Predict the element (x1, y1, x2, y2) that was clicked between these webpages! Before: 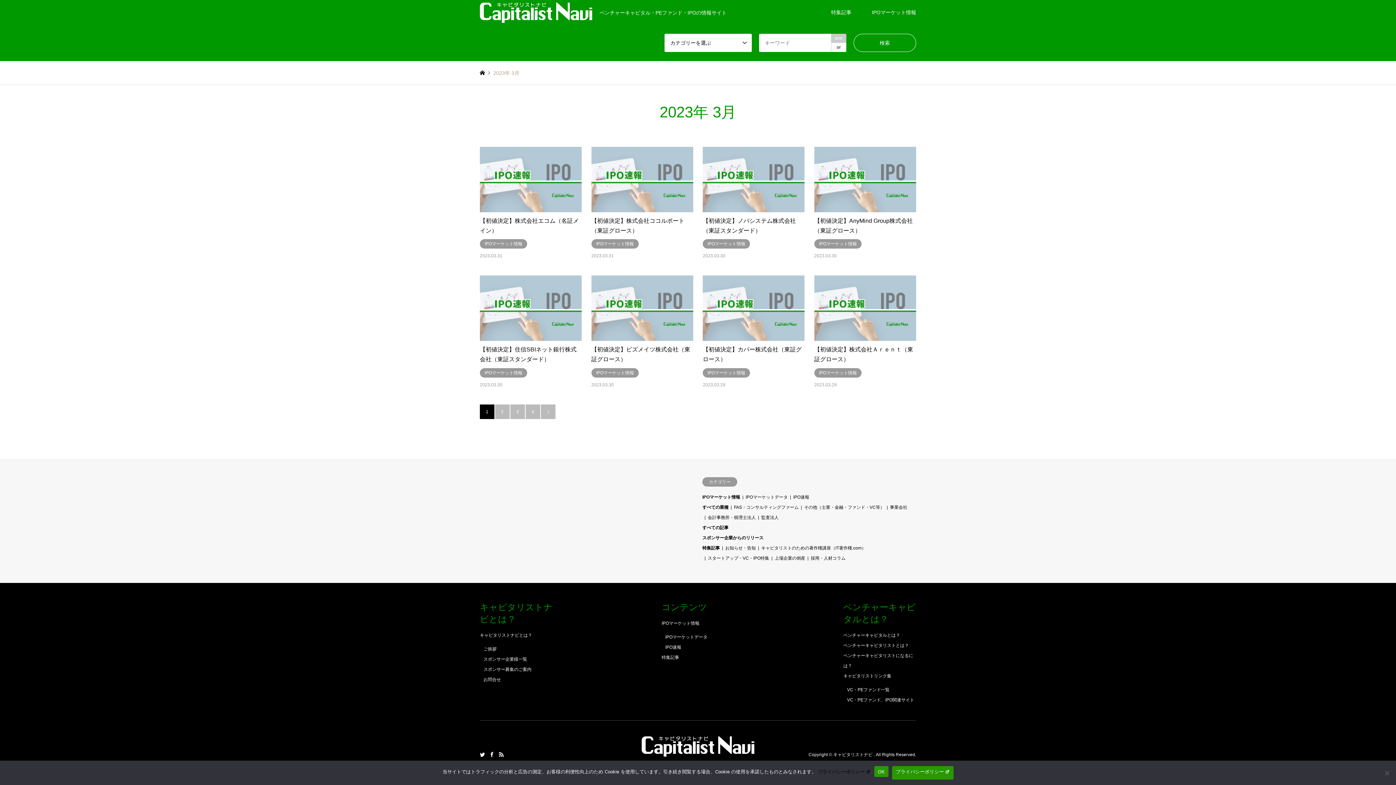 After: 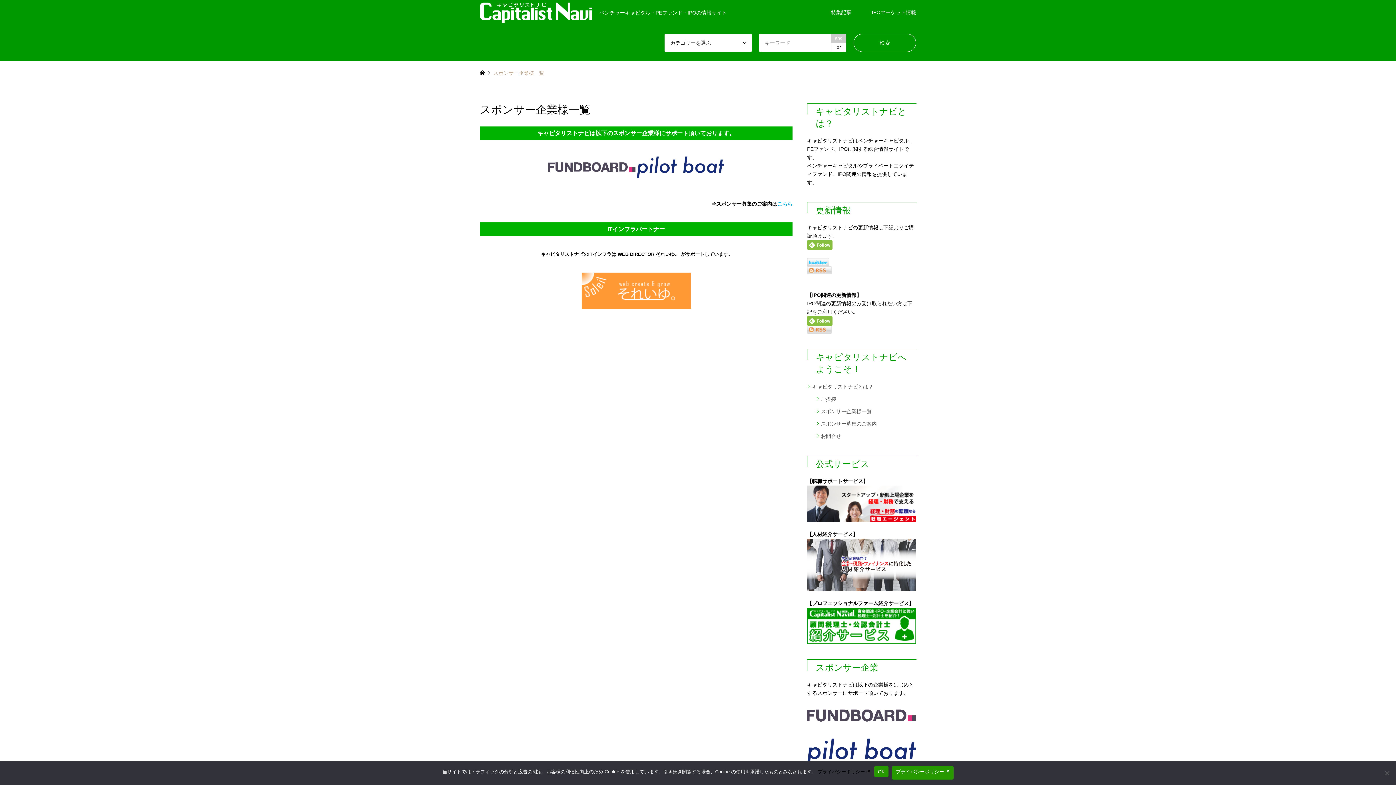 Action: bbox: (483, 657, 527, 662) label: スポンサー企業様一覧